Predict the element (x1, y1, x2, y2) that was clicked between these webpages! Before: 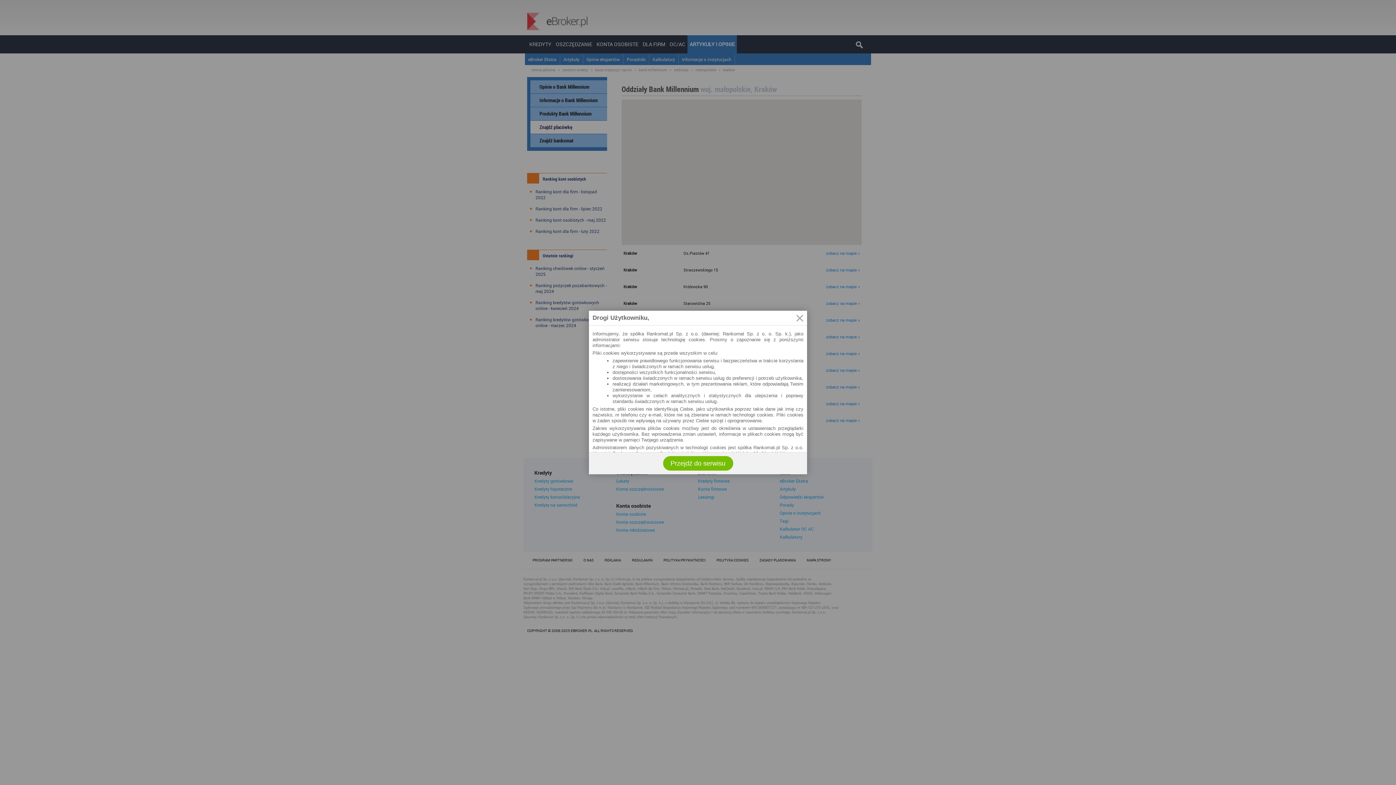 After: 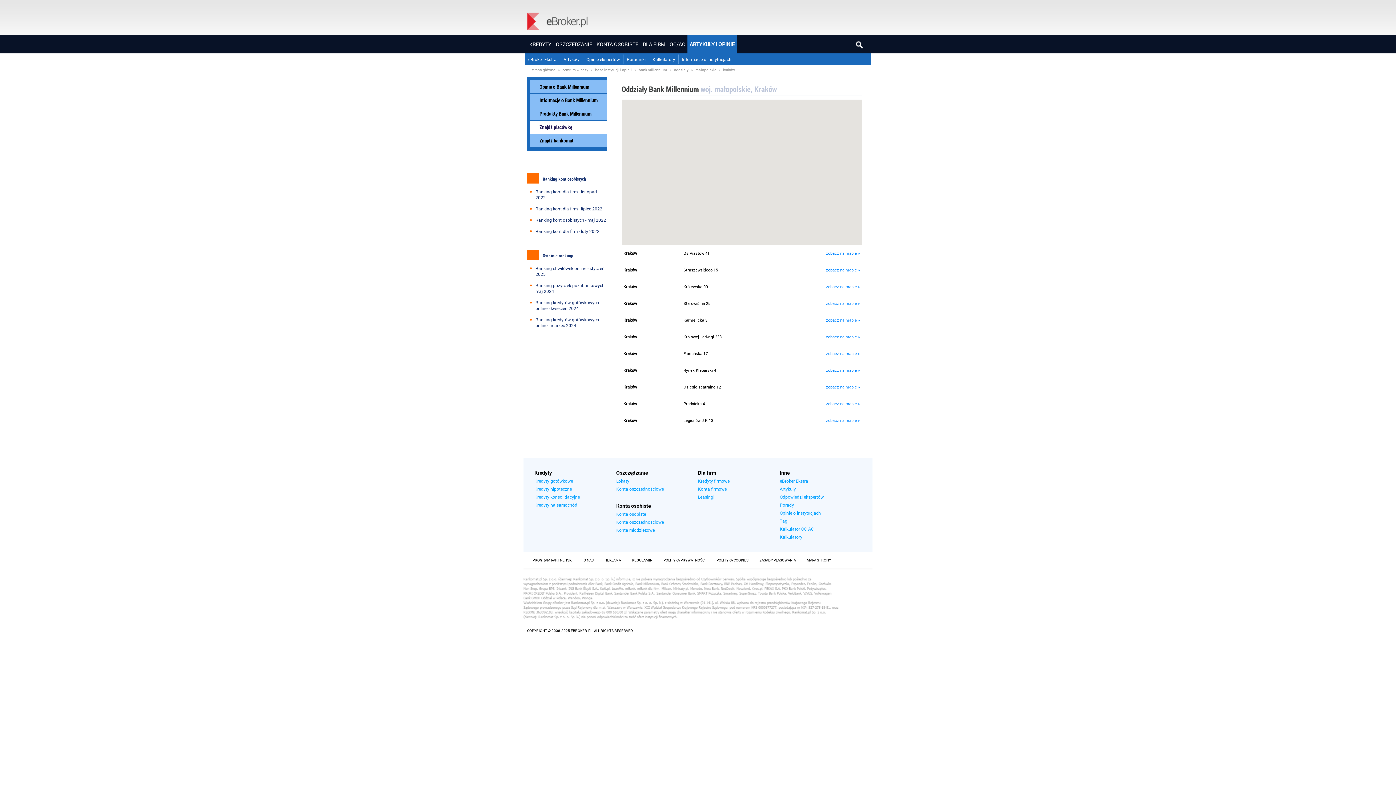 Action: label: Przejdź do serwisu bbox: (663, 456, 733, 470)